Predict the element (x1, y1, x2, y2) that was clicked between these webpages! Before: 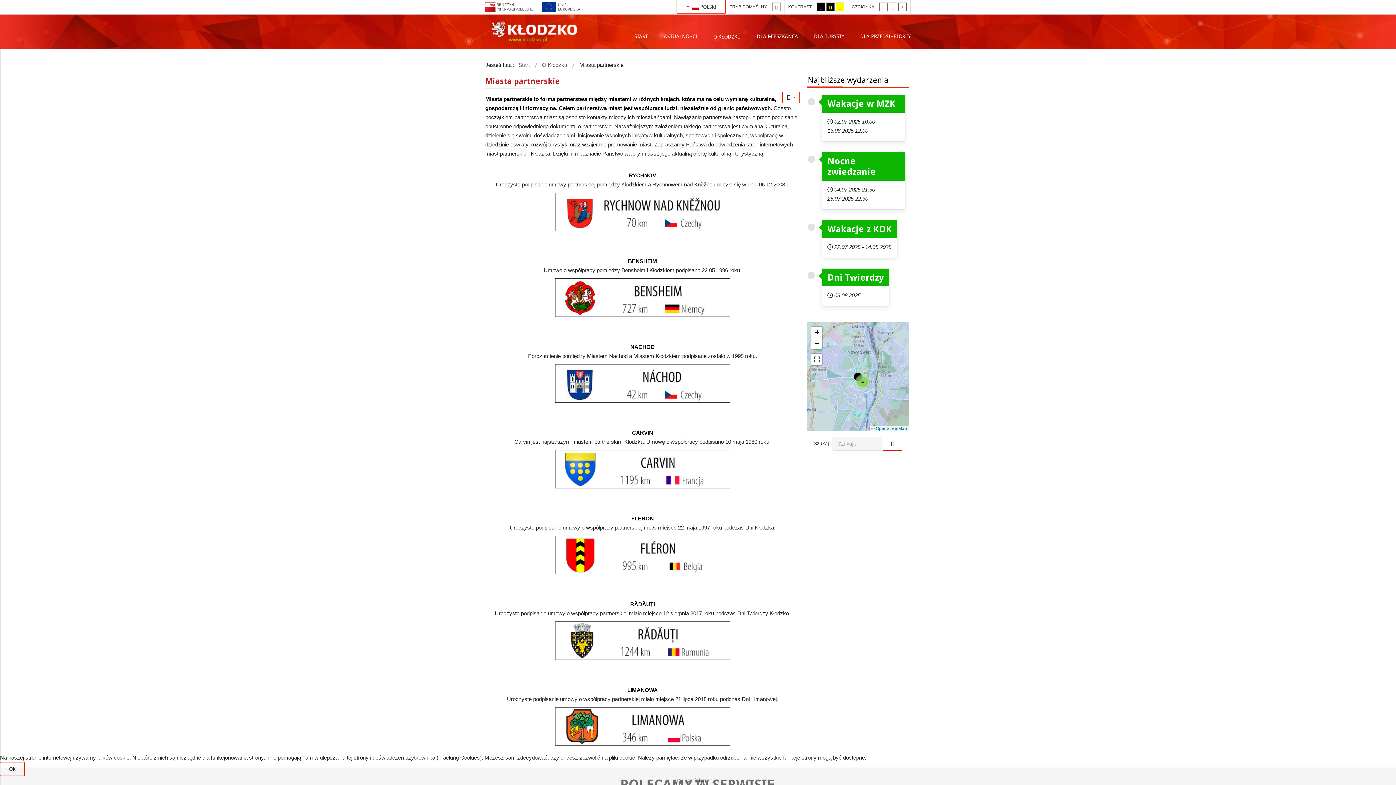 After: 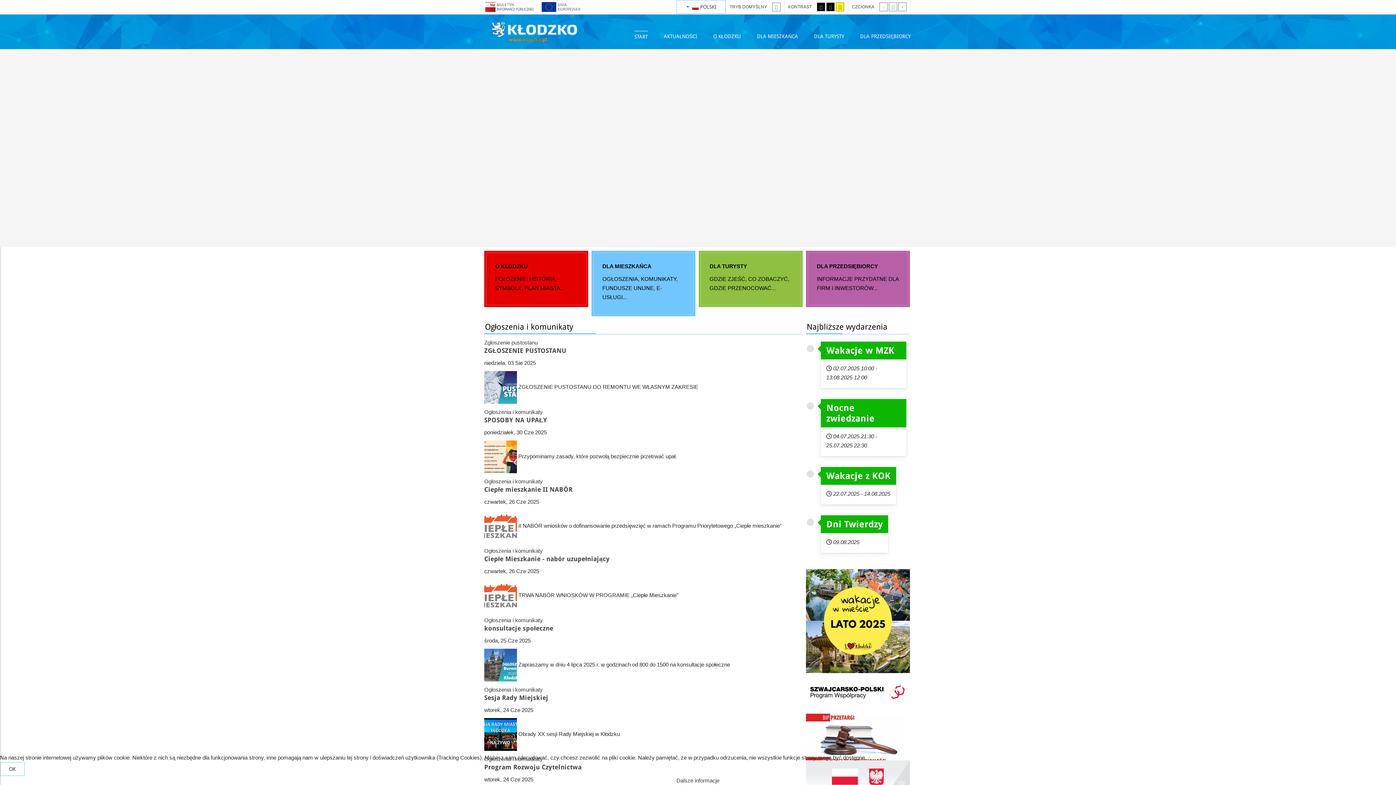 Action: bbox: (676, 777, 719, 784) label: Dalsze informacje